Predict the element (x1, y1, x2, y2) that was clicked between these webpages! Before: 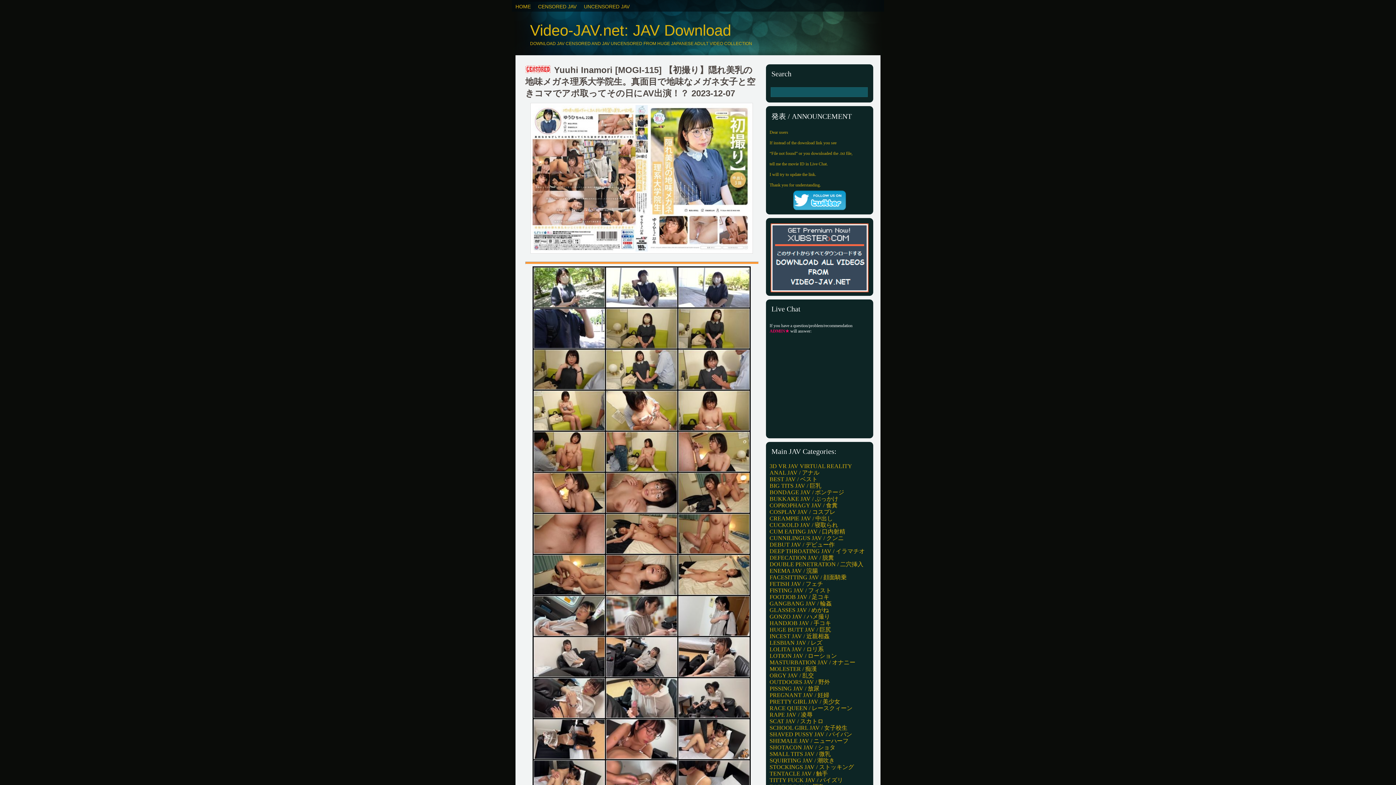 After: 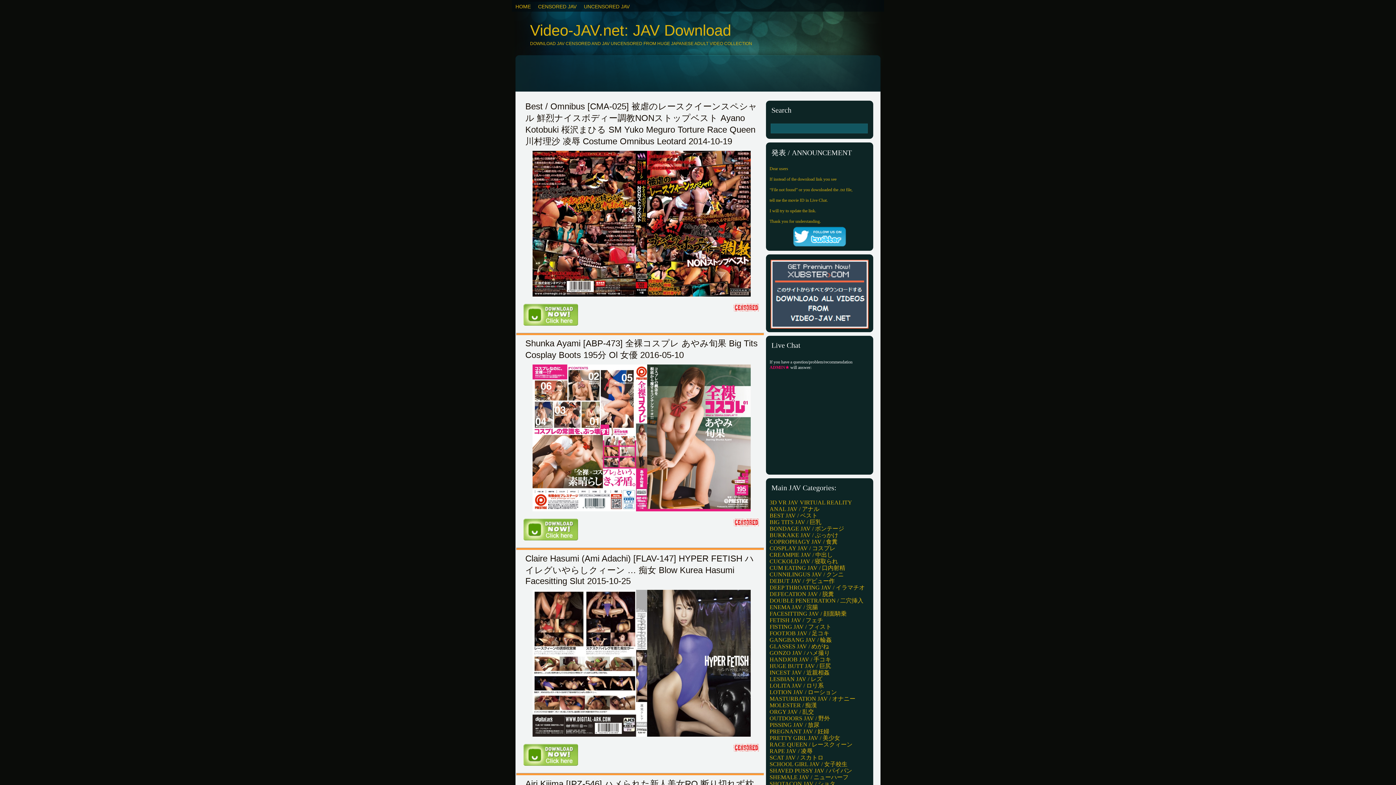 Action: label: RACE QUEEN / レースクィーン bbox: (766, 705, 856, 712)